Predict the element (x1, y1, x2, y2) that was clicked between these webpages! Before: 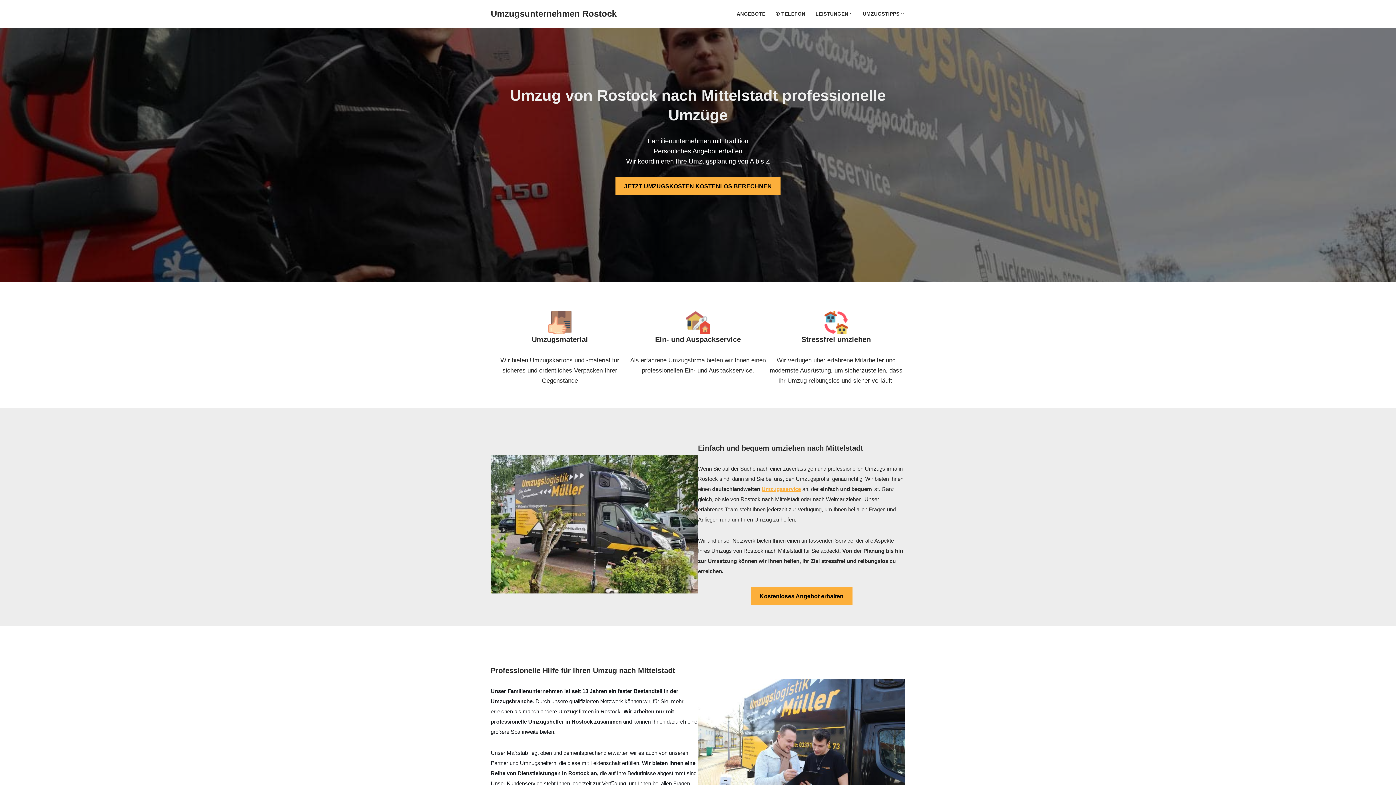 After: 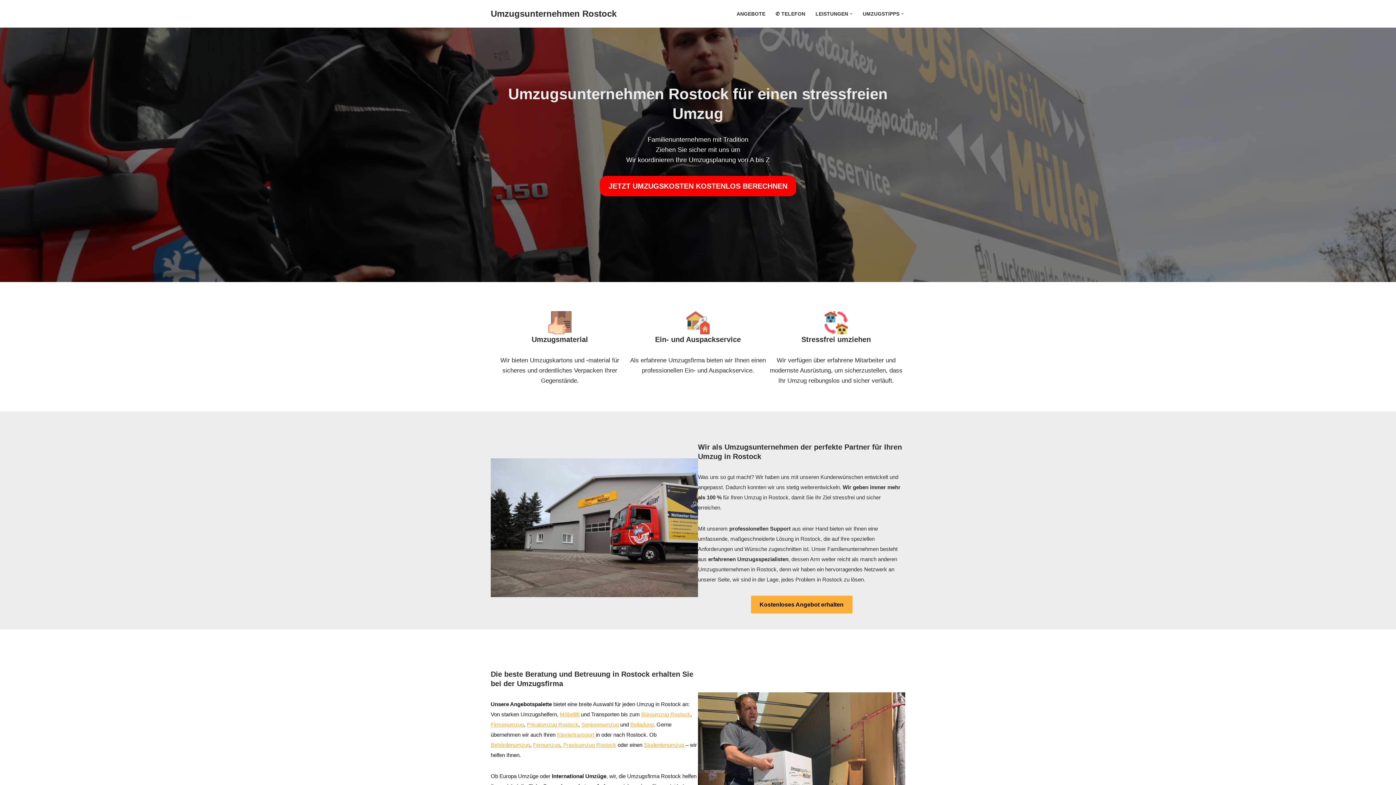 Action: bbox: (490, 6, 616, 21) label: Umzugsunternehmen Rostock